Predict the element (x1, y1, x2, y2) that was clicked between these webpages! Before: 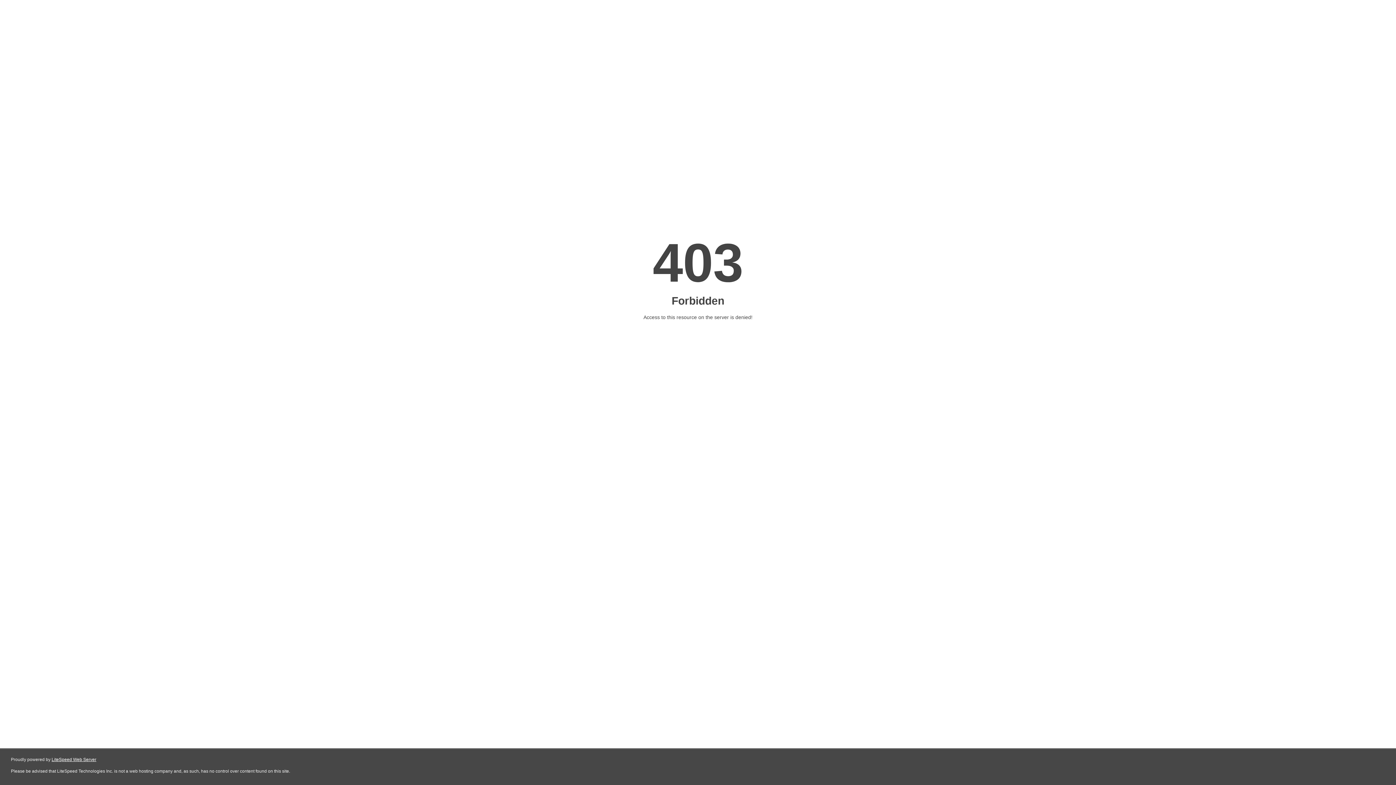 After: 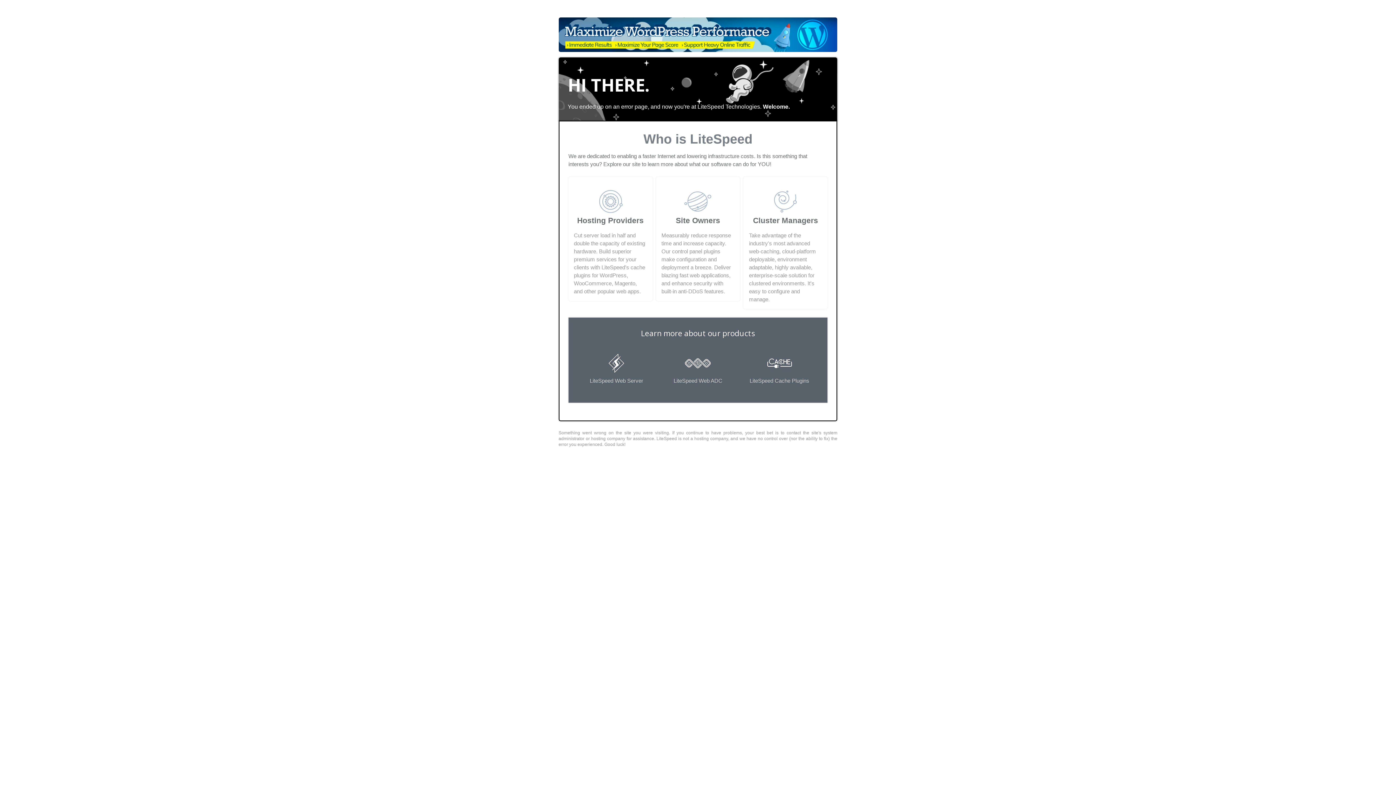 Action: label: LiteSpeed Web Server bbox: (51, 757, 96, 762)